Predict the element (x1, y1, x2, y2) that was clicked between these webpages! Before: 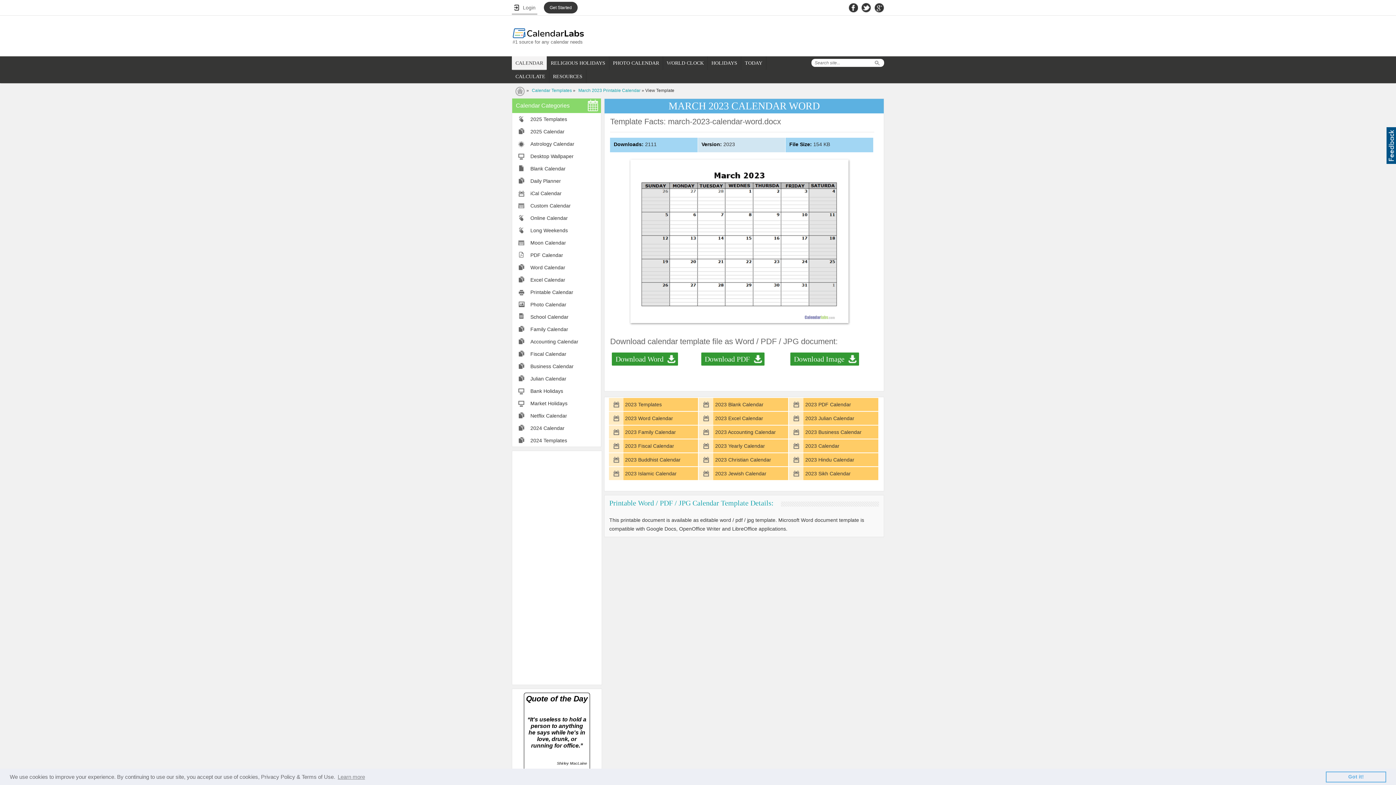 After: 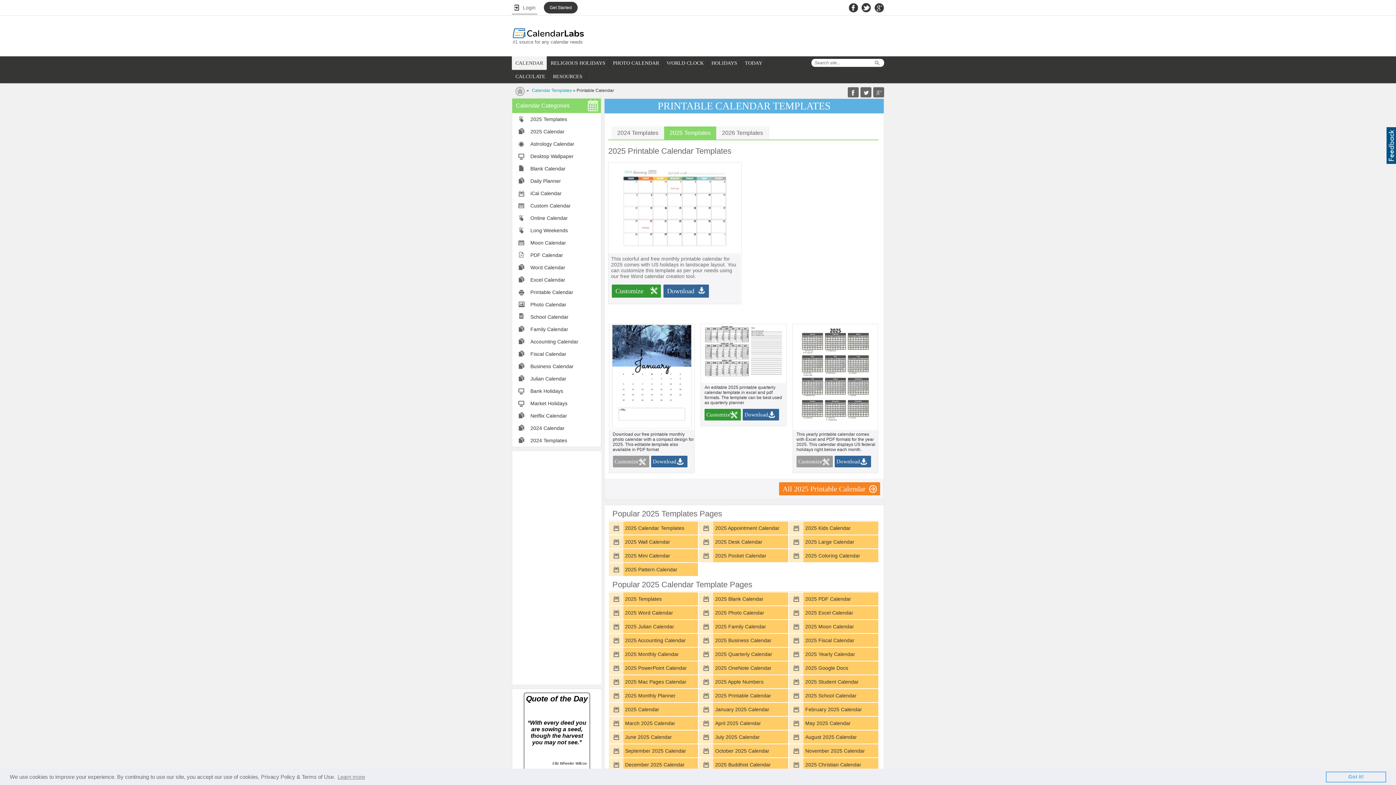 Action: bbox: (512, 286, 601, 298) label: Printable Calendar